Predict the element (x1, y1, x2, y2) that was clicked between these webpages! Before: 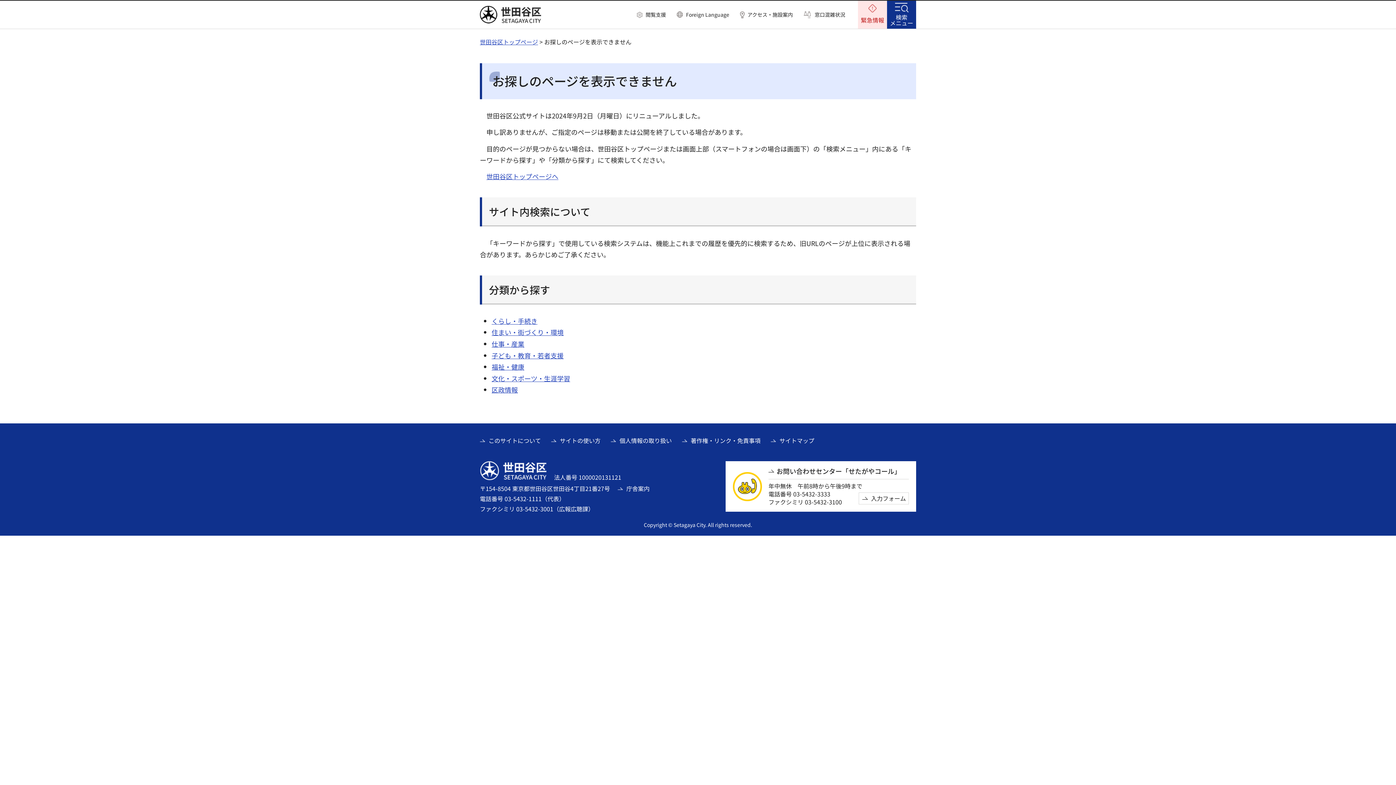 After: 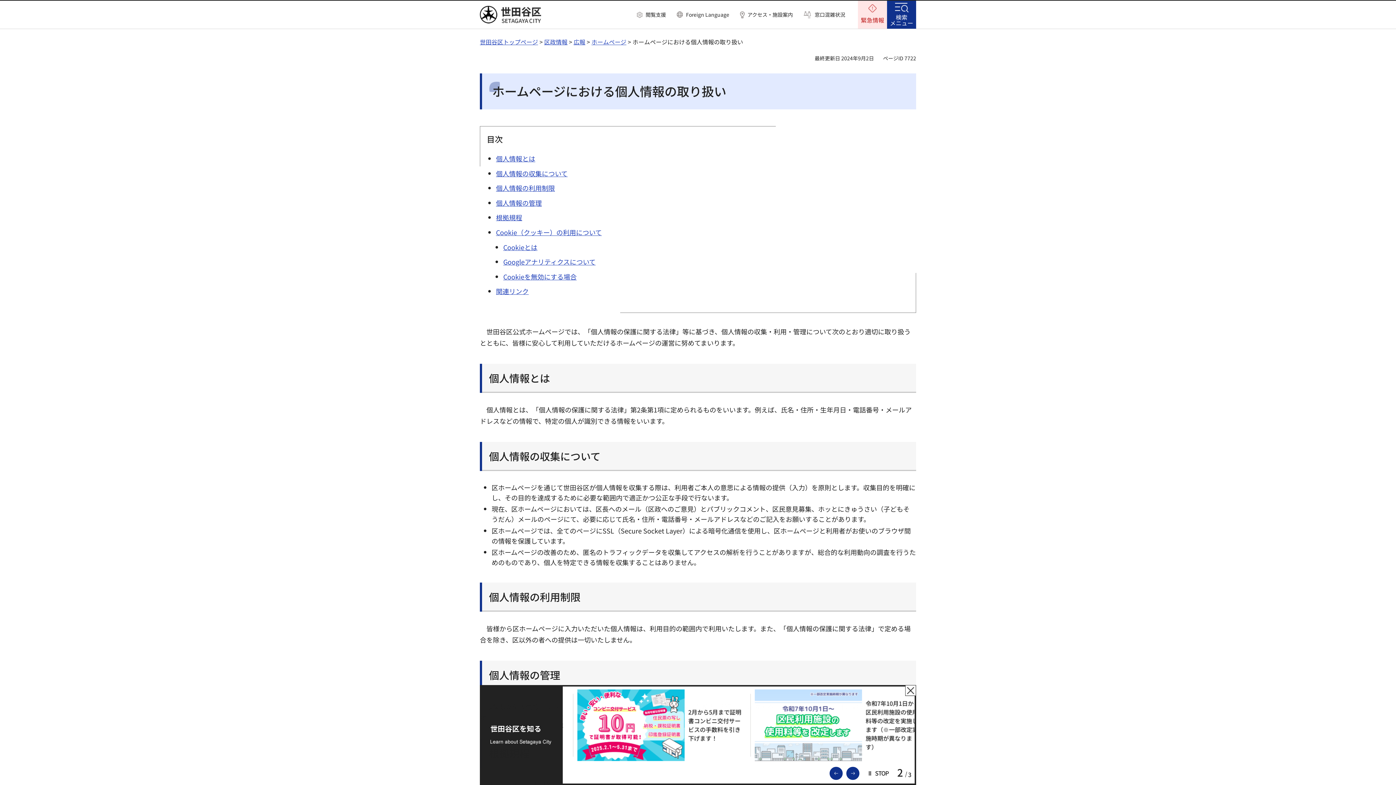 Action: label: 個人情報の取り扱い bbox: (610, 436, 672, 444)